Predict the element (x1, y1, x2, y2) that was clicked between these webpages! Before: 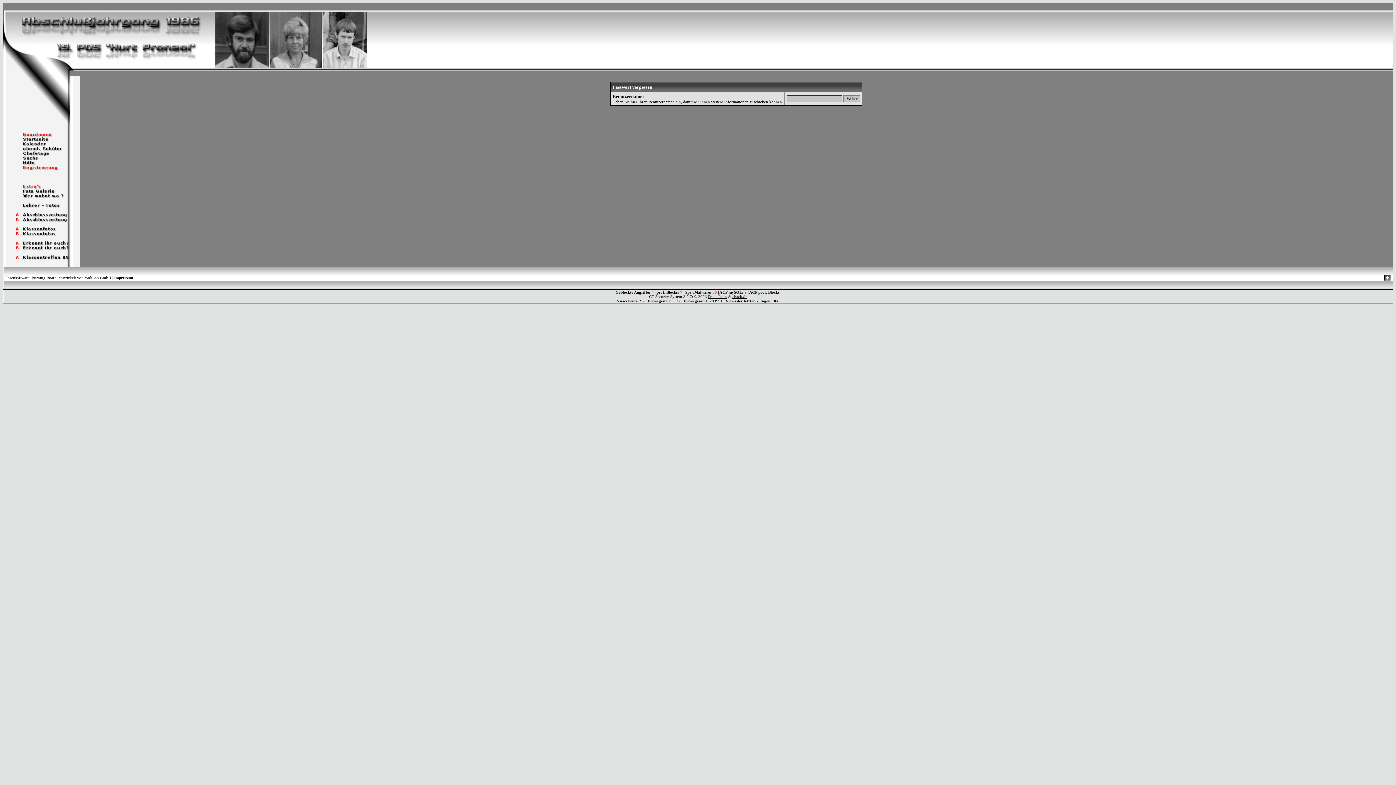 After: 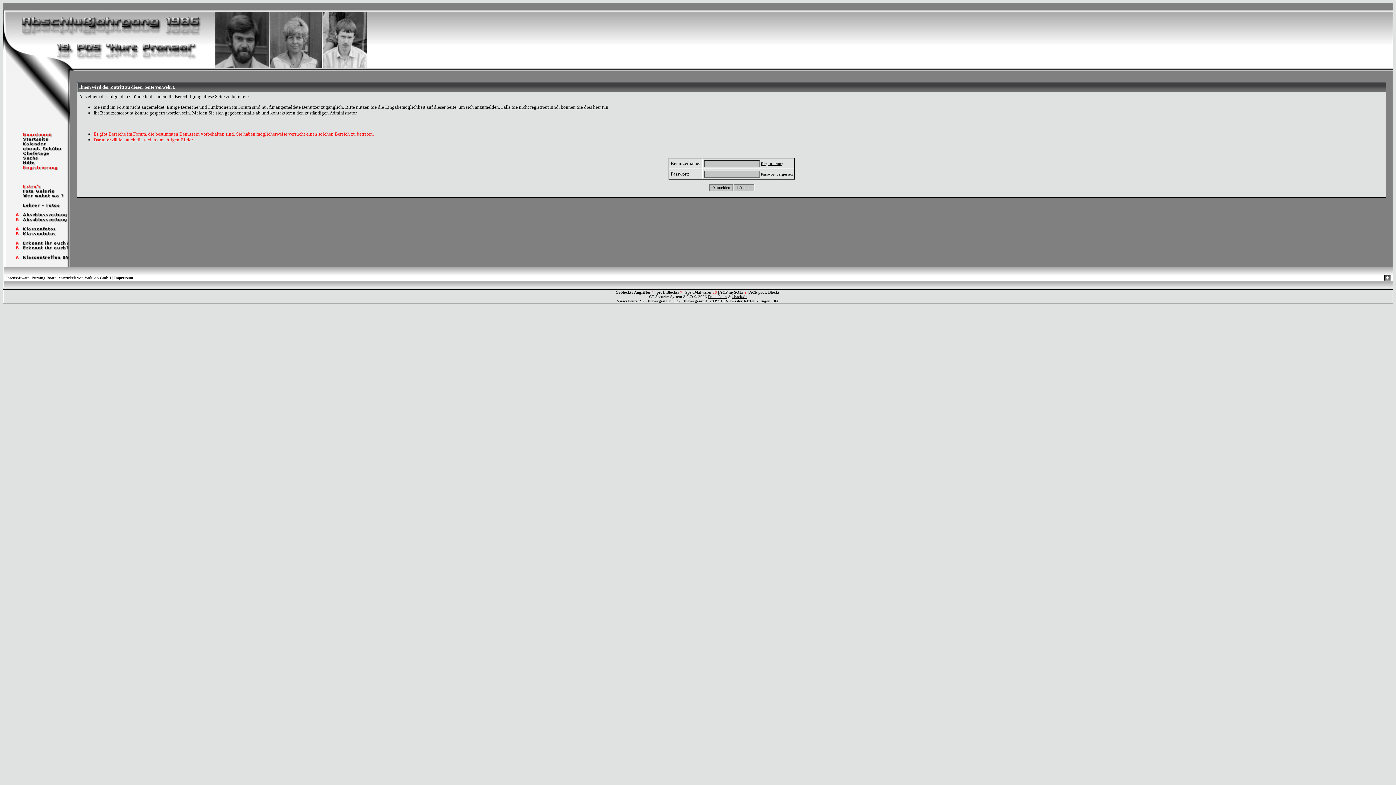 Action: bbox: (3, 155, 70, 161)